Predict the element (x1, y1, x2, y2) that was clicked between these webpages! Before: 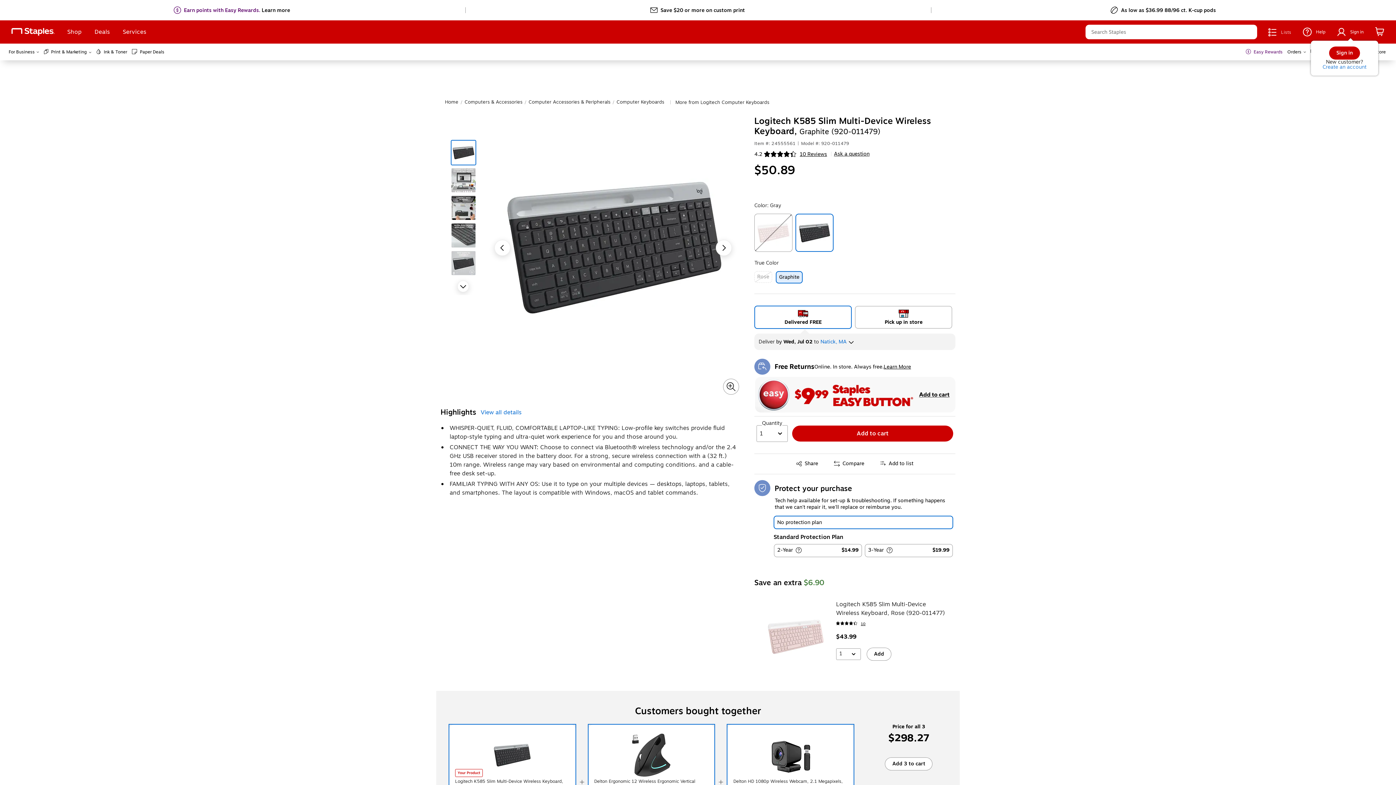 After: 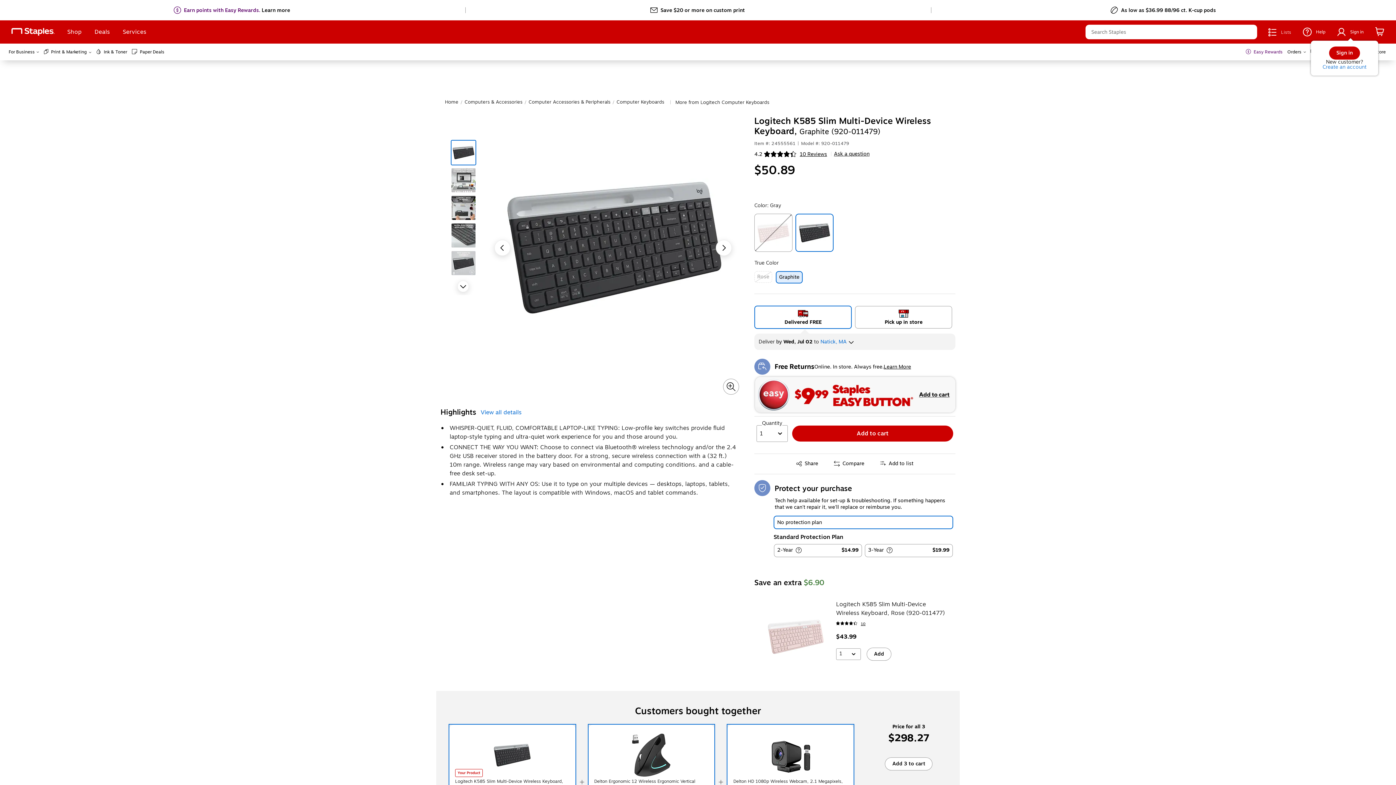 Action: bbox: (755, 377, 955, 412) label: $9.99 Staples Easy button. Add to cart